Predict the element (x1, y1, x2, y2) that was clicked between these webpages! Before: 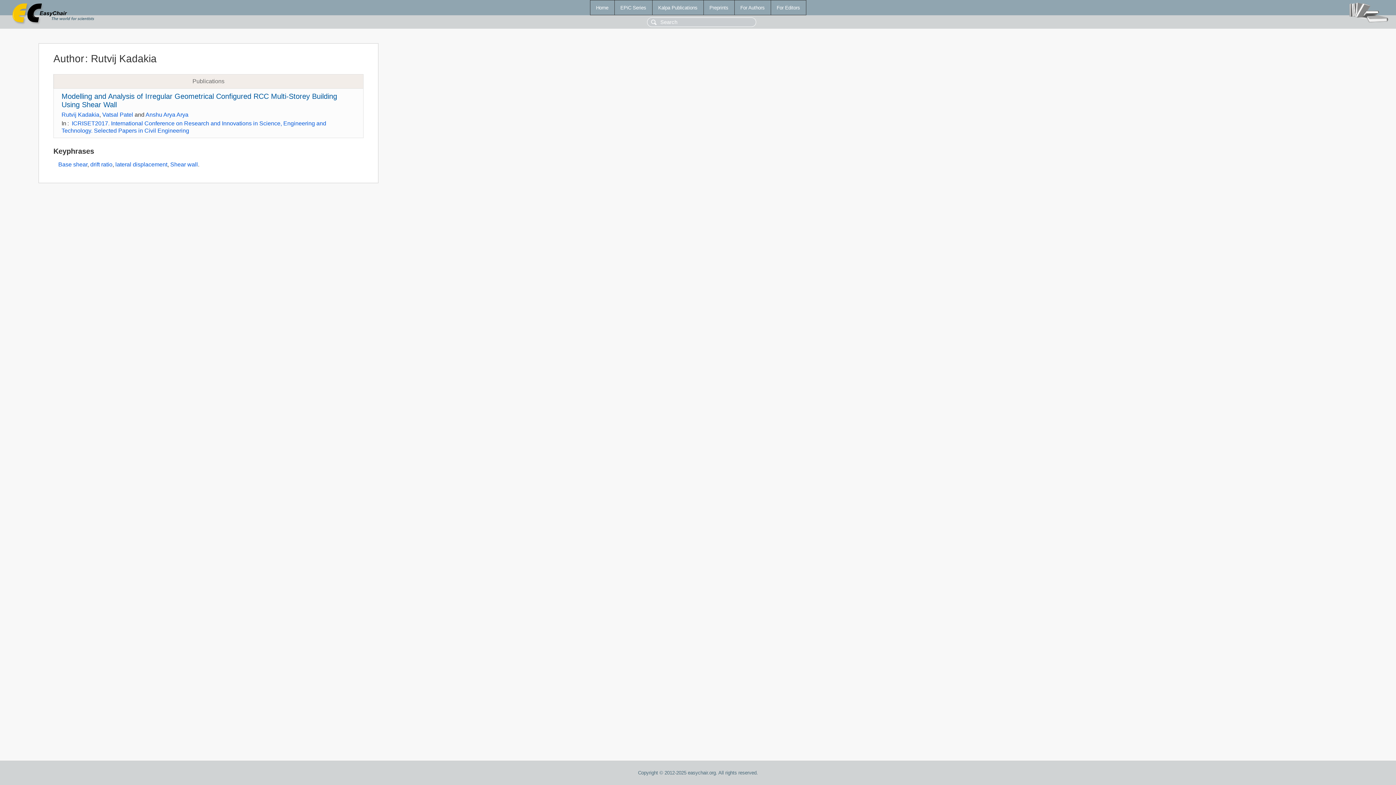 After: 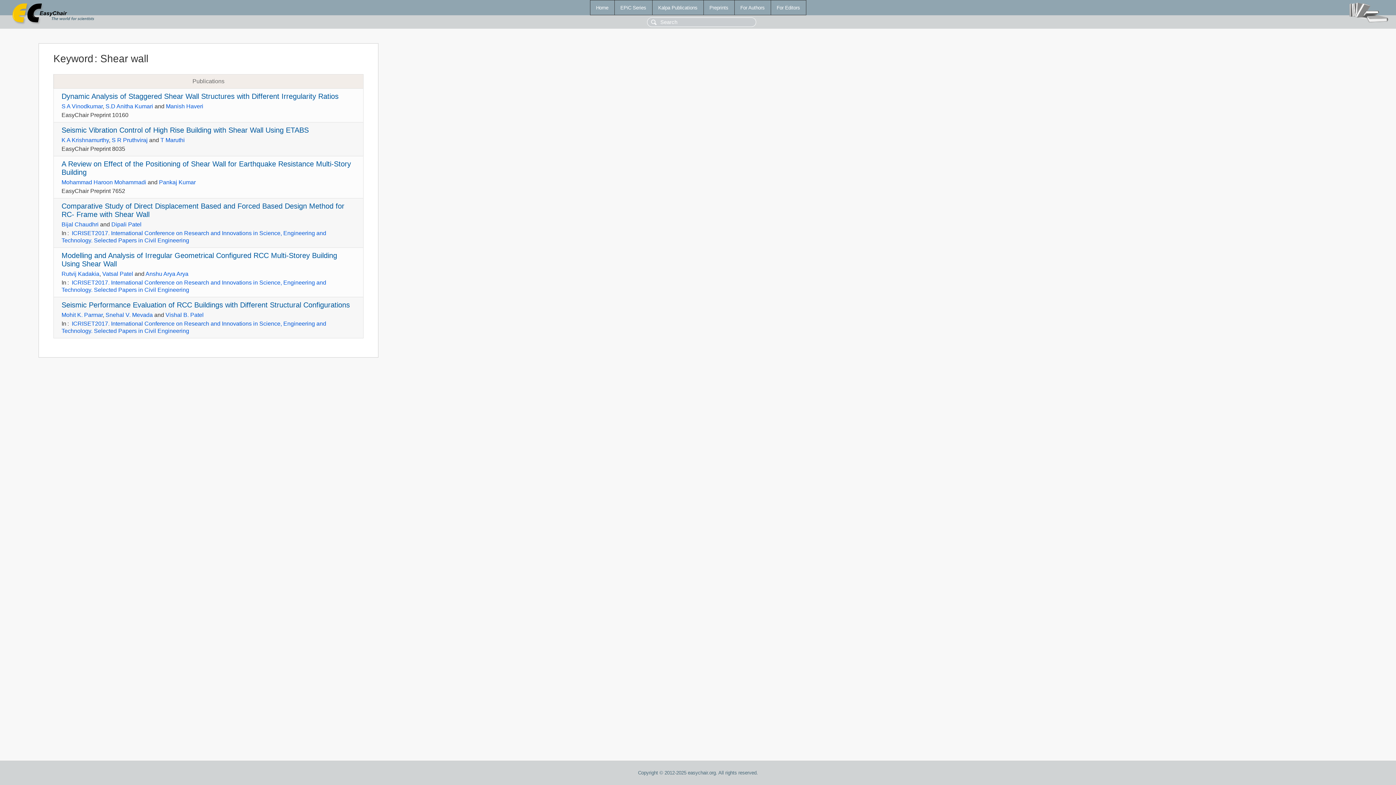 Action: label: Shear wall bbox: (170, 161, 197, 167)